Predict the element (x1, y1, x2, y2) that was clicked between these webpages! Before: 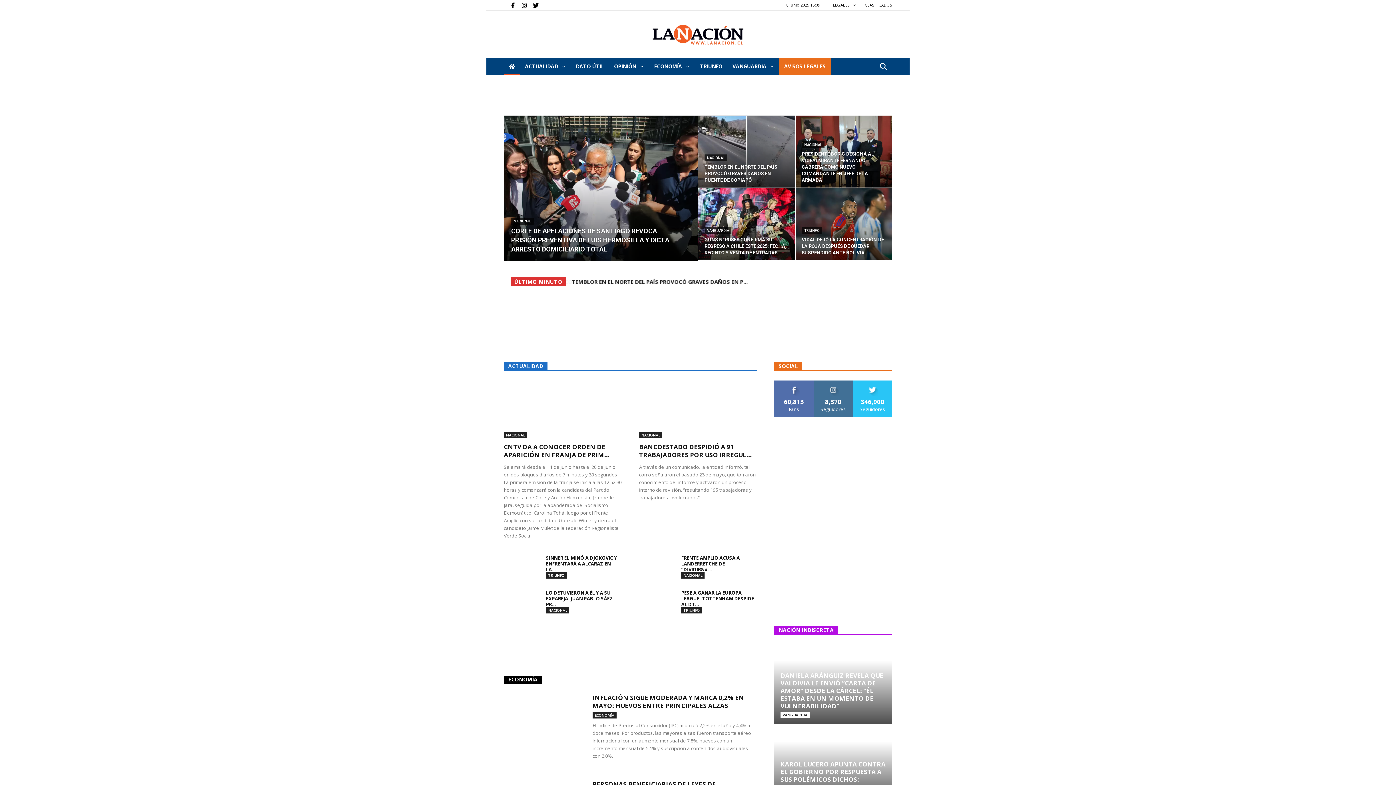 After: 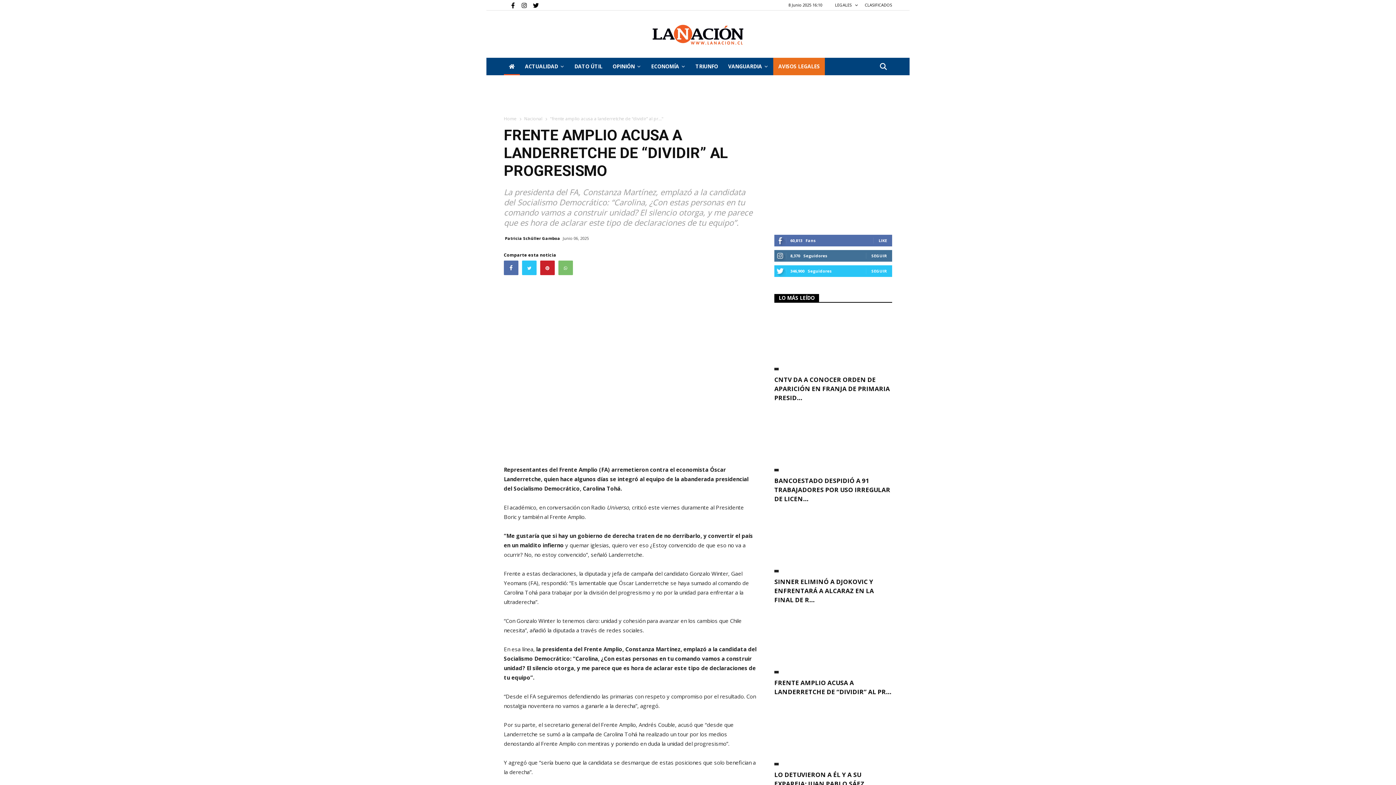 Action: label: FRENTE AMPLIO ACUSA A LANDERRETCHE DE “DIVIDIR&#... bbox: (681, 554, 740, 573)